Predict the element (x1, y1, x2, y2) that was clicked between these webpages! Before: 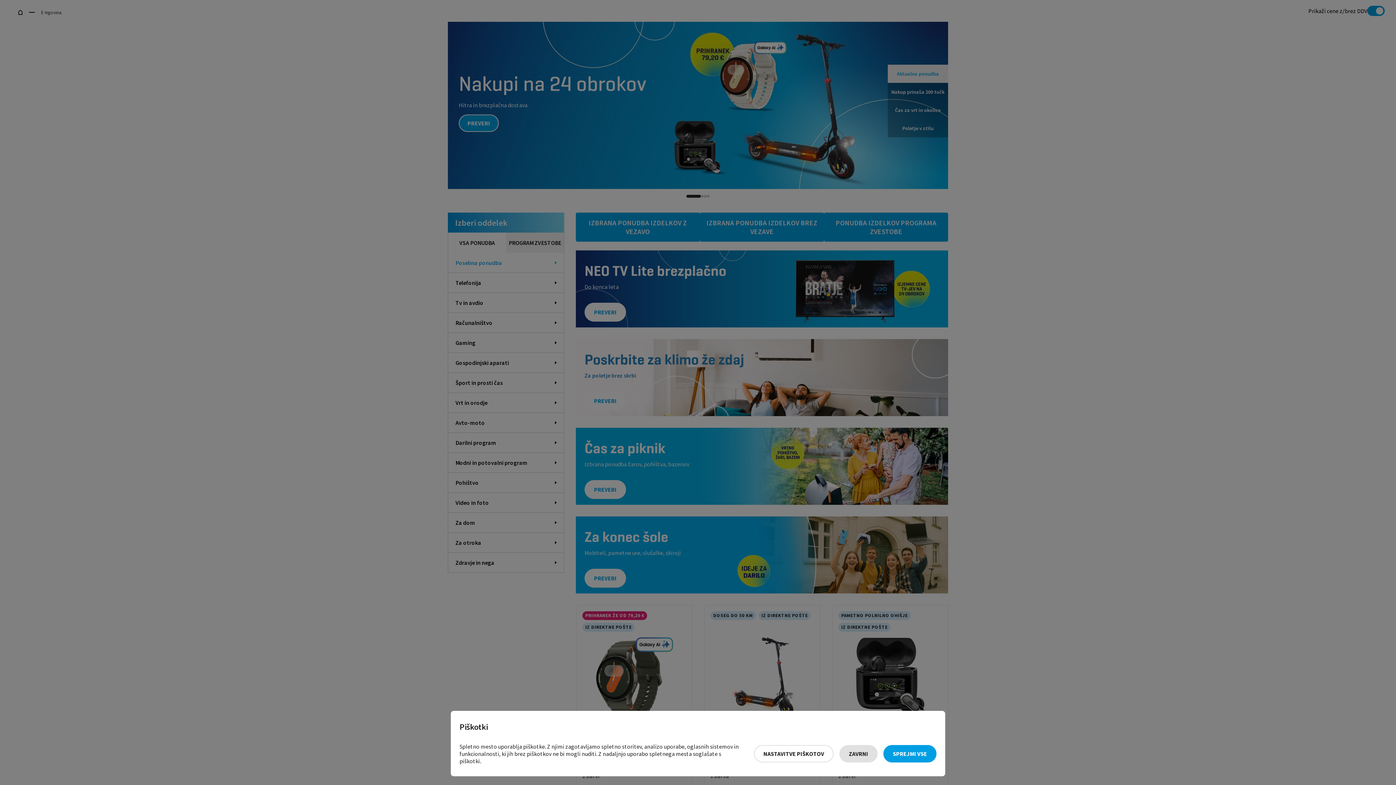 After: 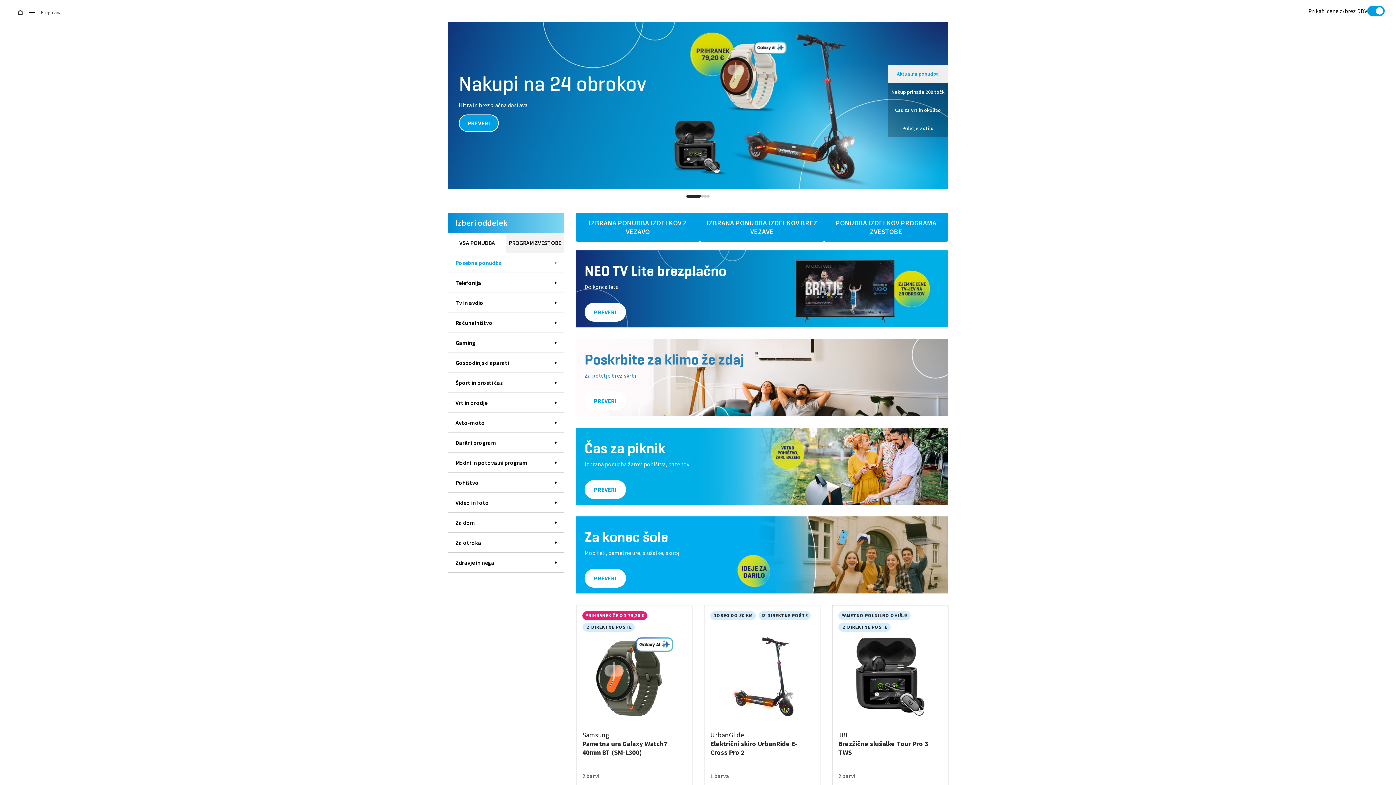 Action: bbox: (883, 745, 936, 762) label: Sprejmi vse